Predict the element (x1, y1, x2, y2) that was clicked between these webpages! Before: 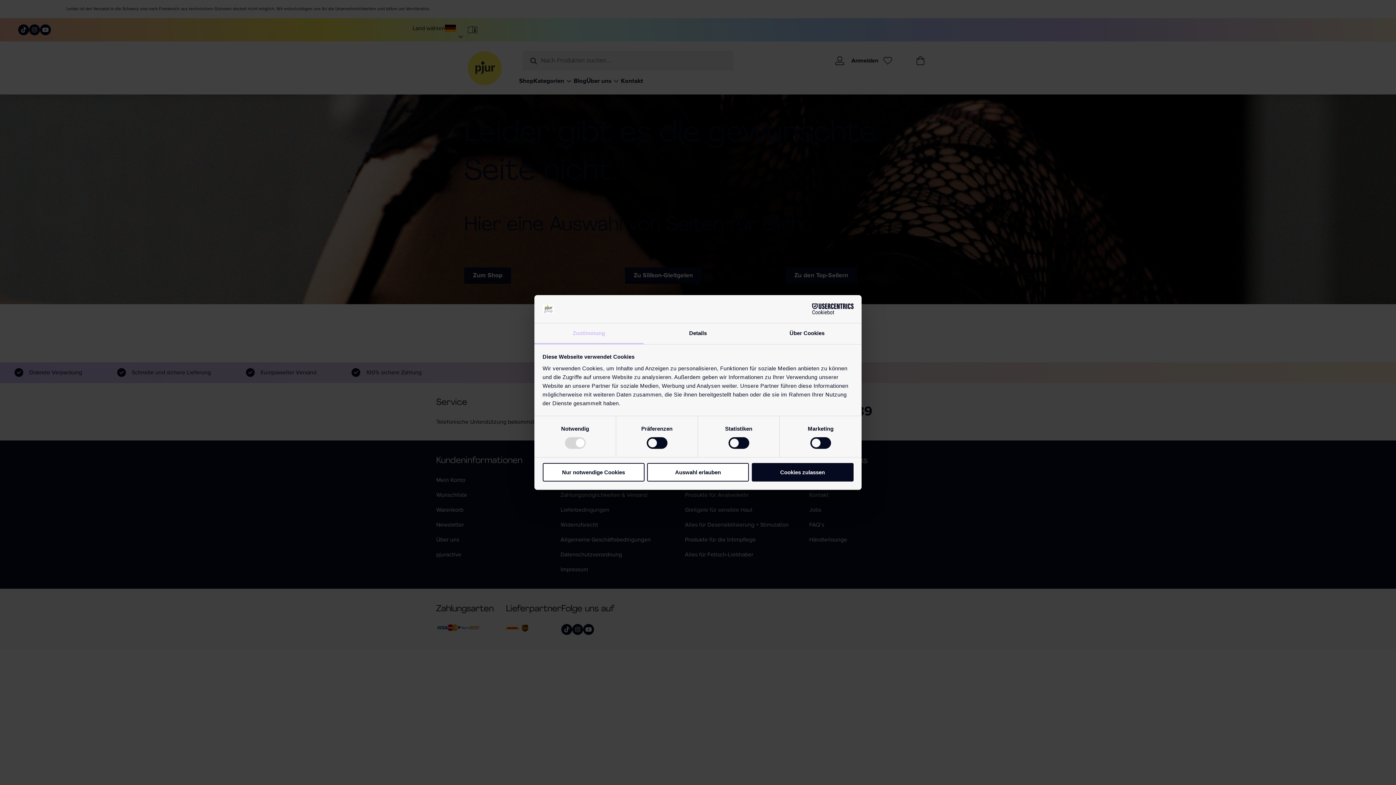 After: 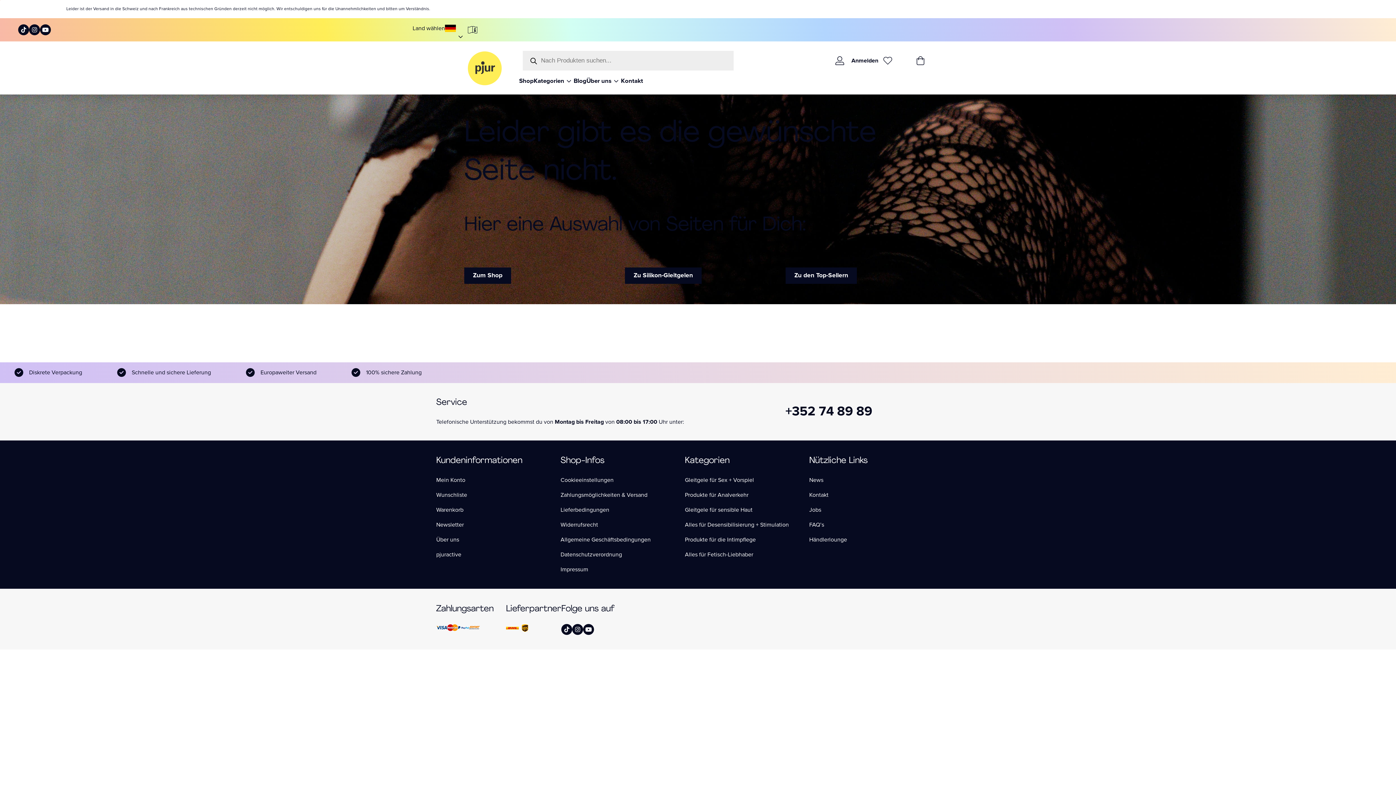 Action: label: Cookies zulassen bbox: (751, 463, 853, 481)